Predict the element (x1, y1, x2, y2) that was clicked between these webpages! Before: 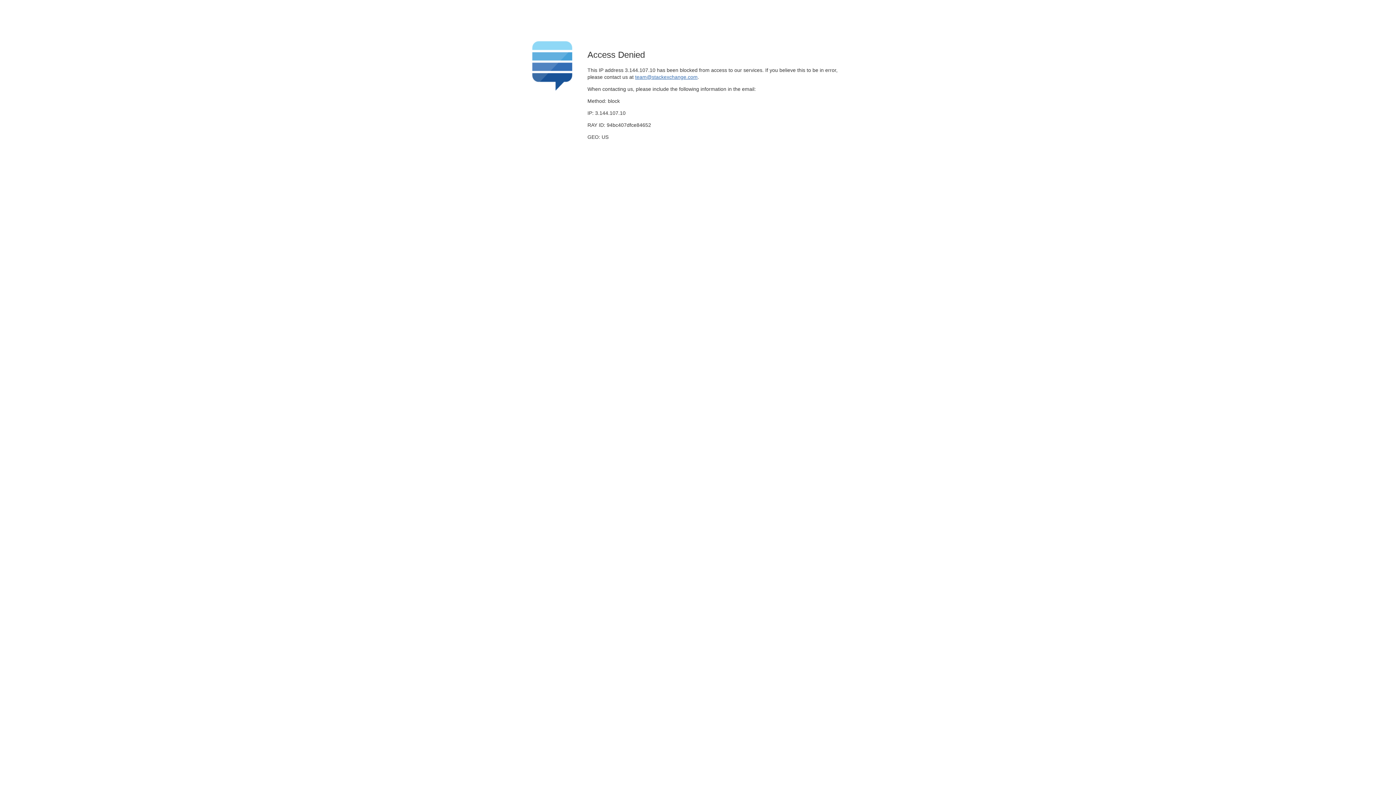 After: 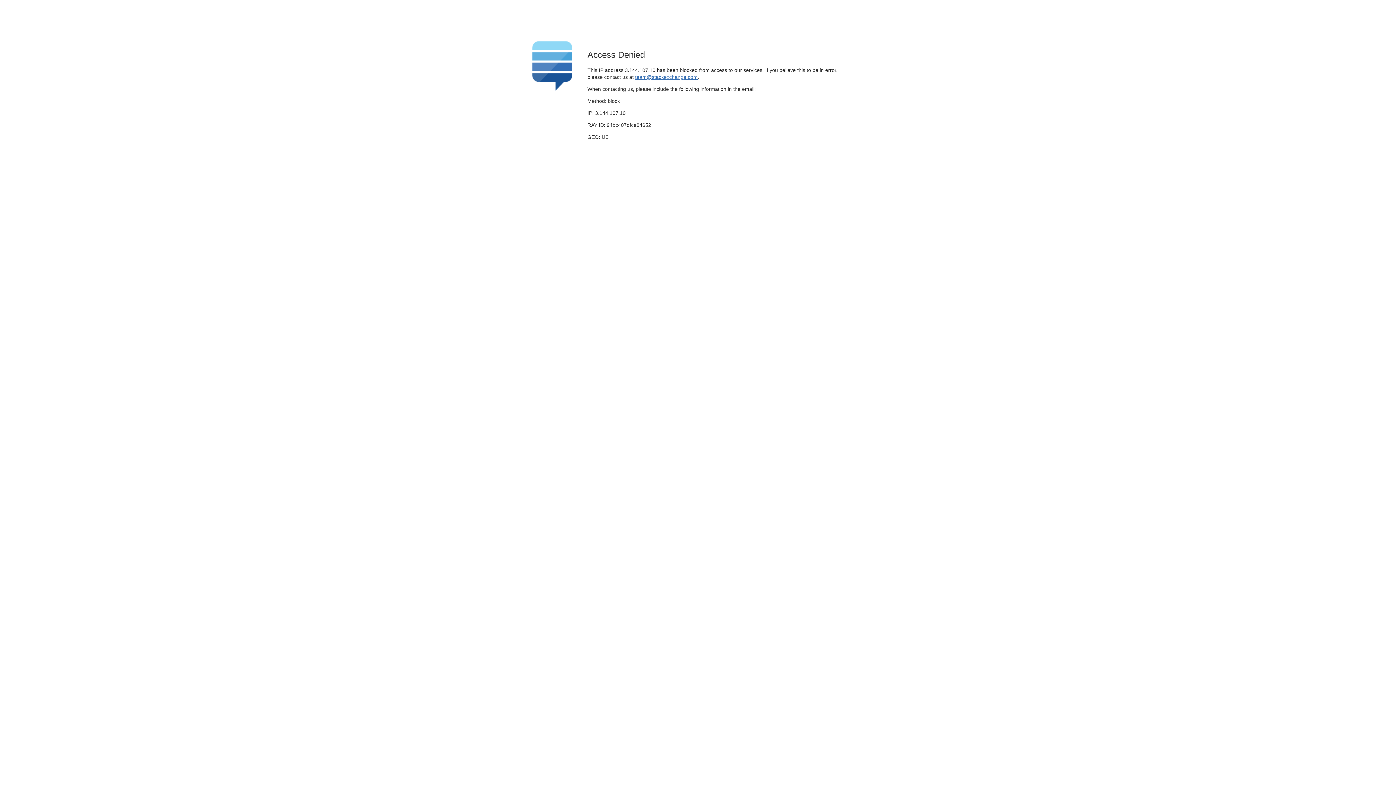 Action: bbox: (635, 74, 697, 79) label: team@stackexchange.com